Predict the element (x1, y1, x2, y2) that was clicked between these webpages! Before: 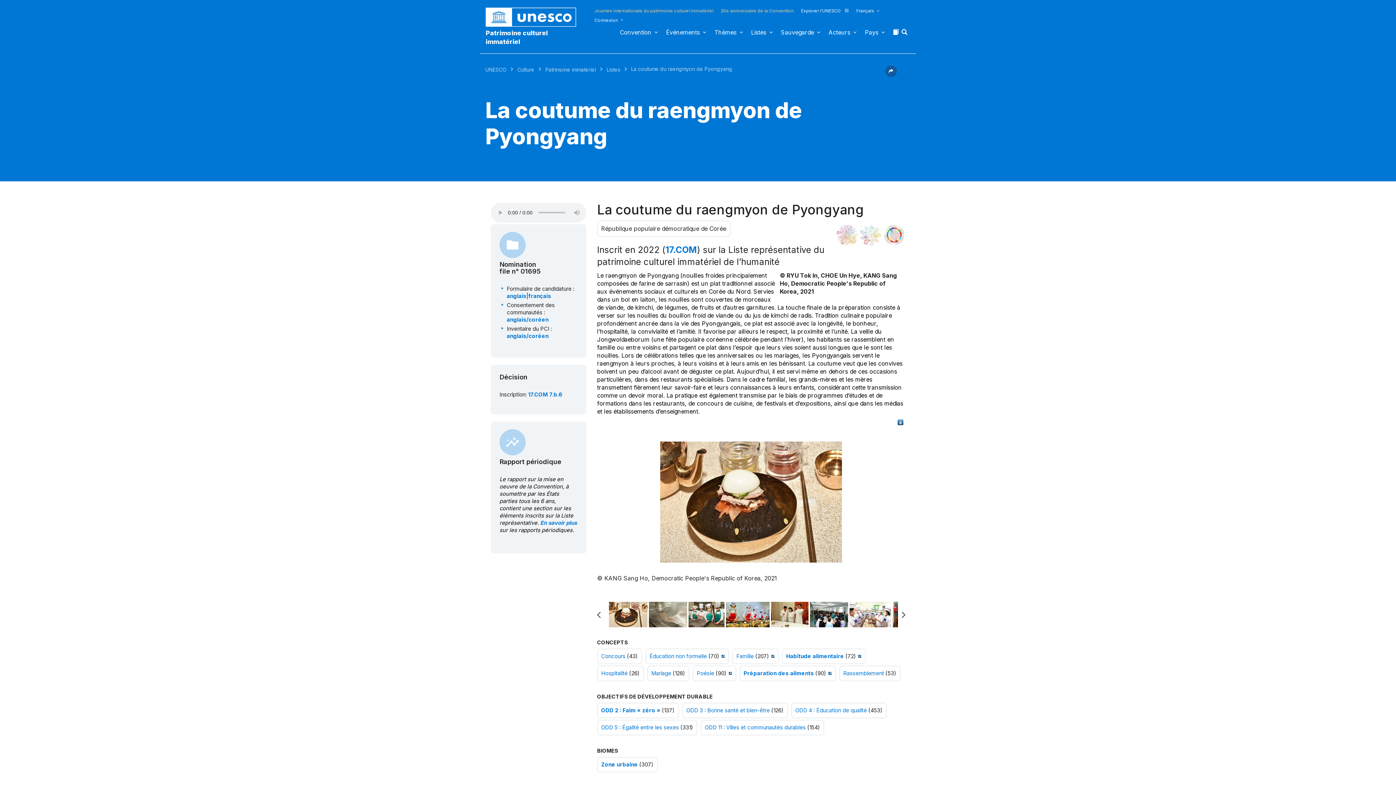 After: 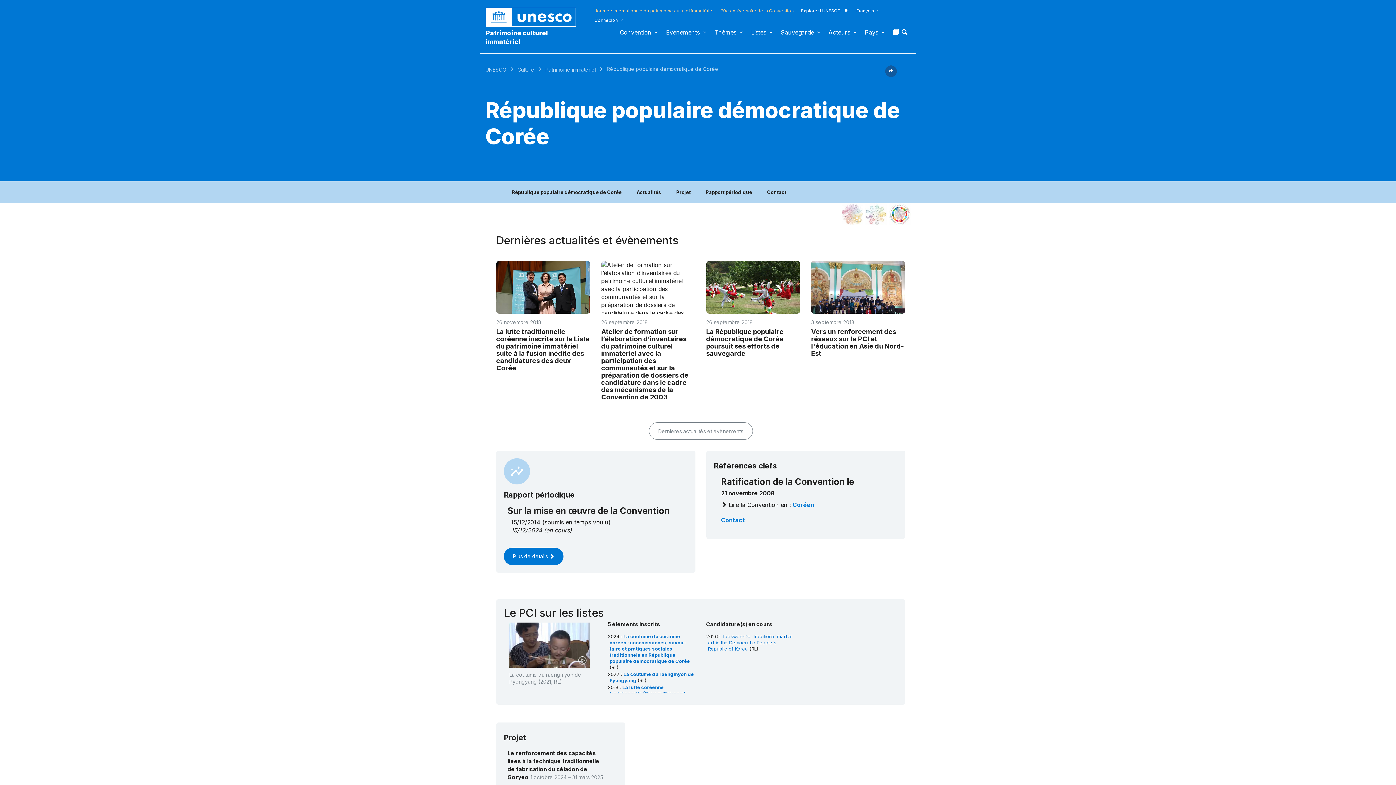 Action: bbox: (597, 220, 730, 236) label: République populaire démocratique de Corée